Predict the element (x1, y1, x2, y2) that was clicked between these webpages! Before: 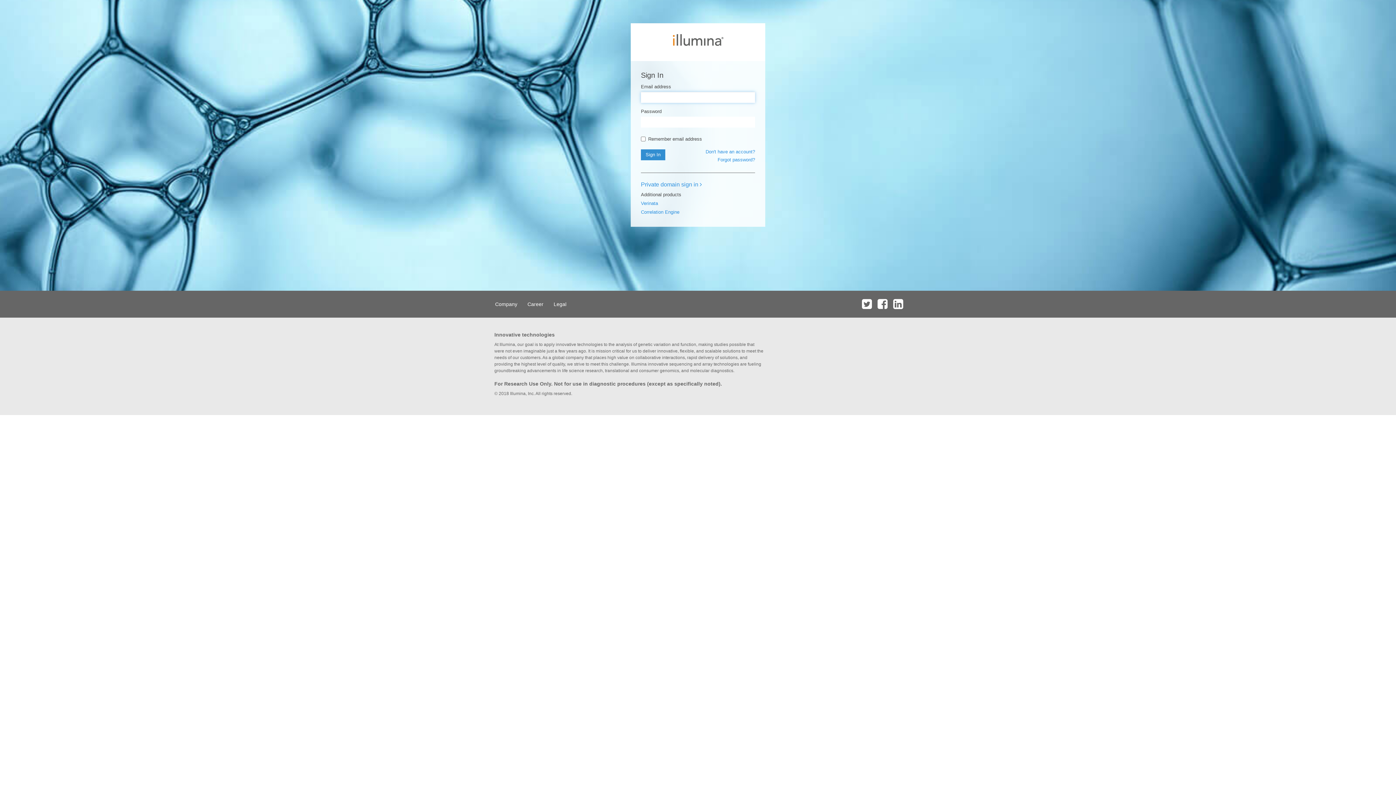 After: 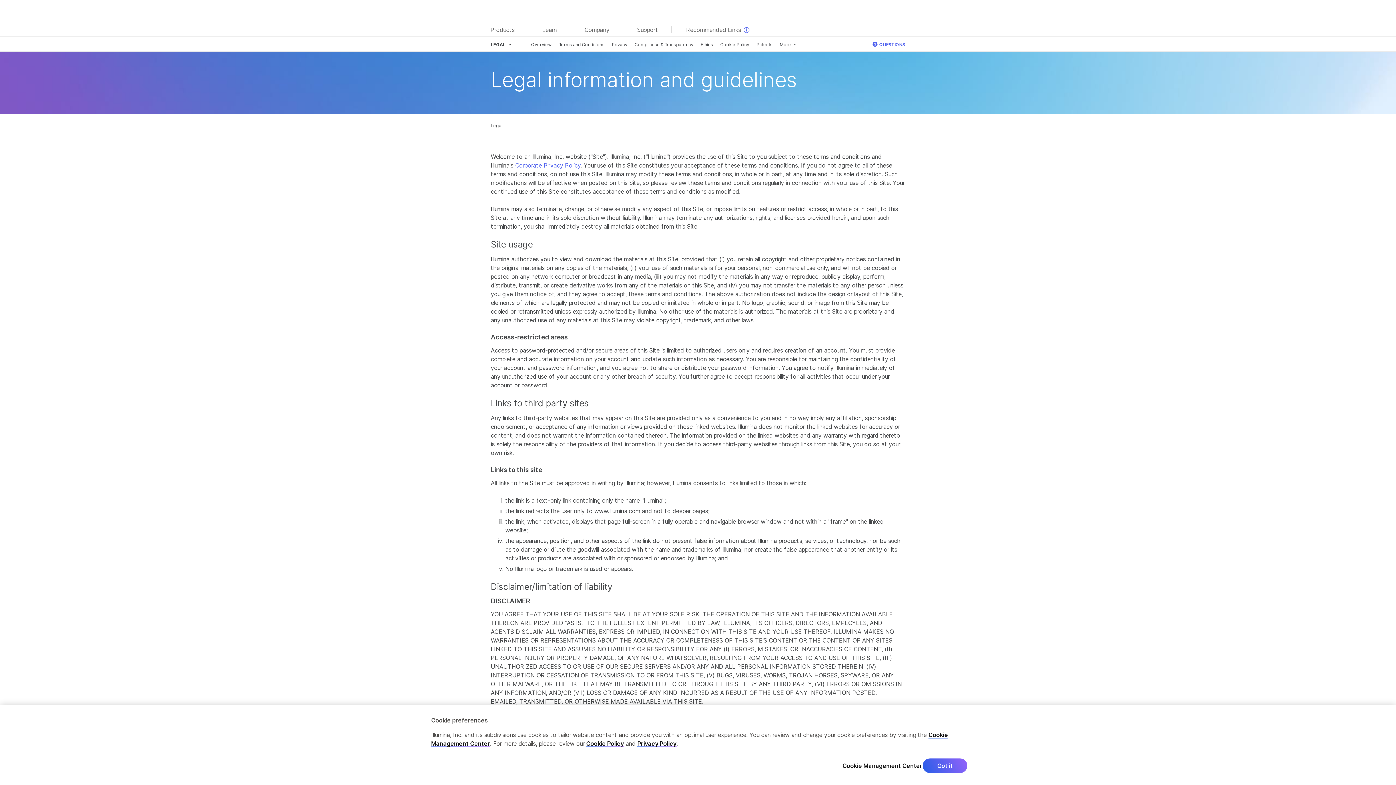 Action: label: Legal bbox: (549, 290, 570, 317)